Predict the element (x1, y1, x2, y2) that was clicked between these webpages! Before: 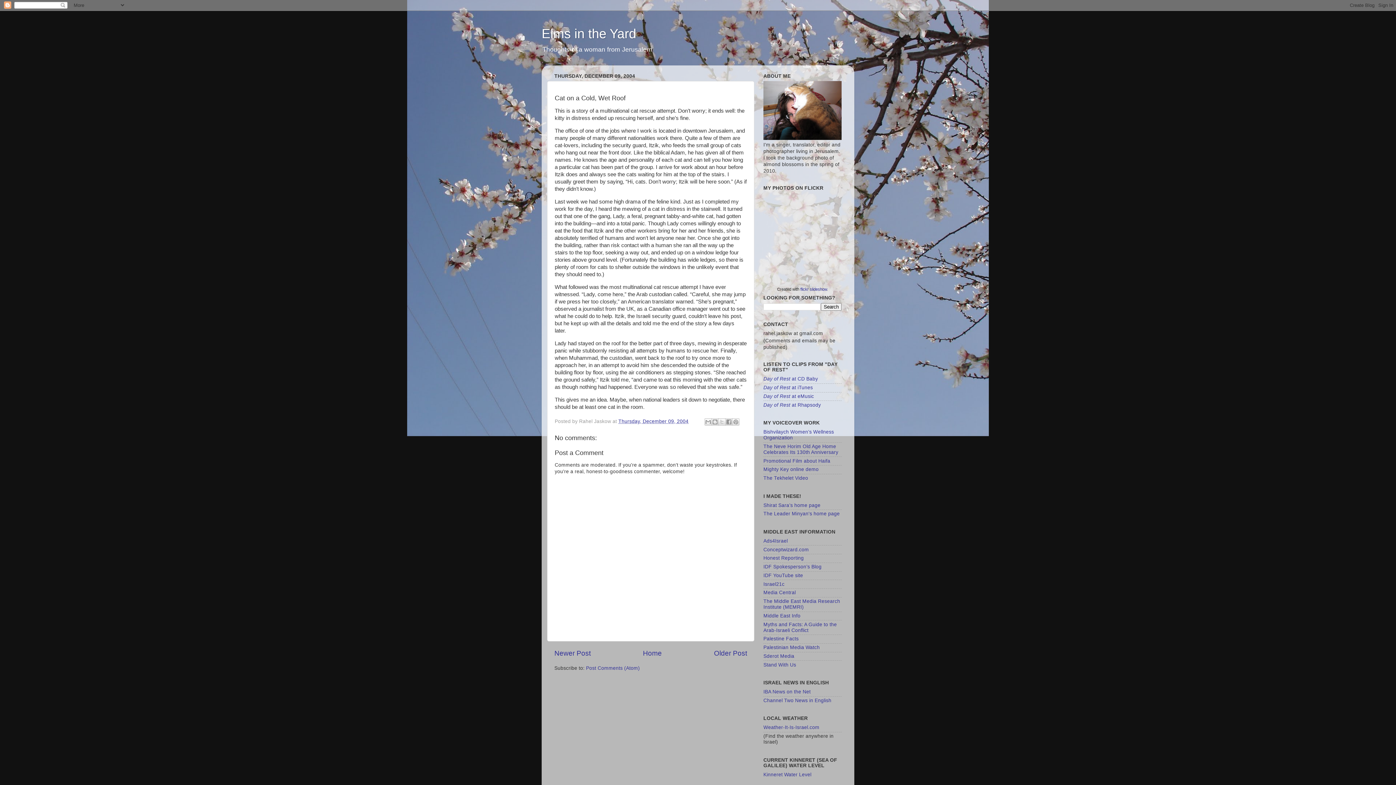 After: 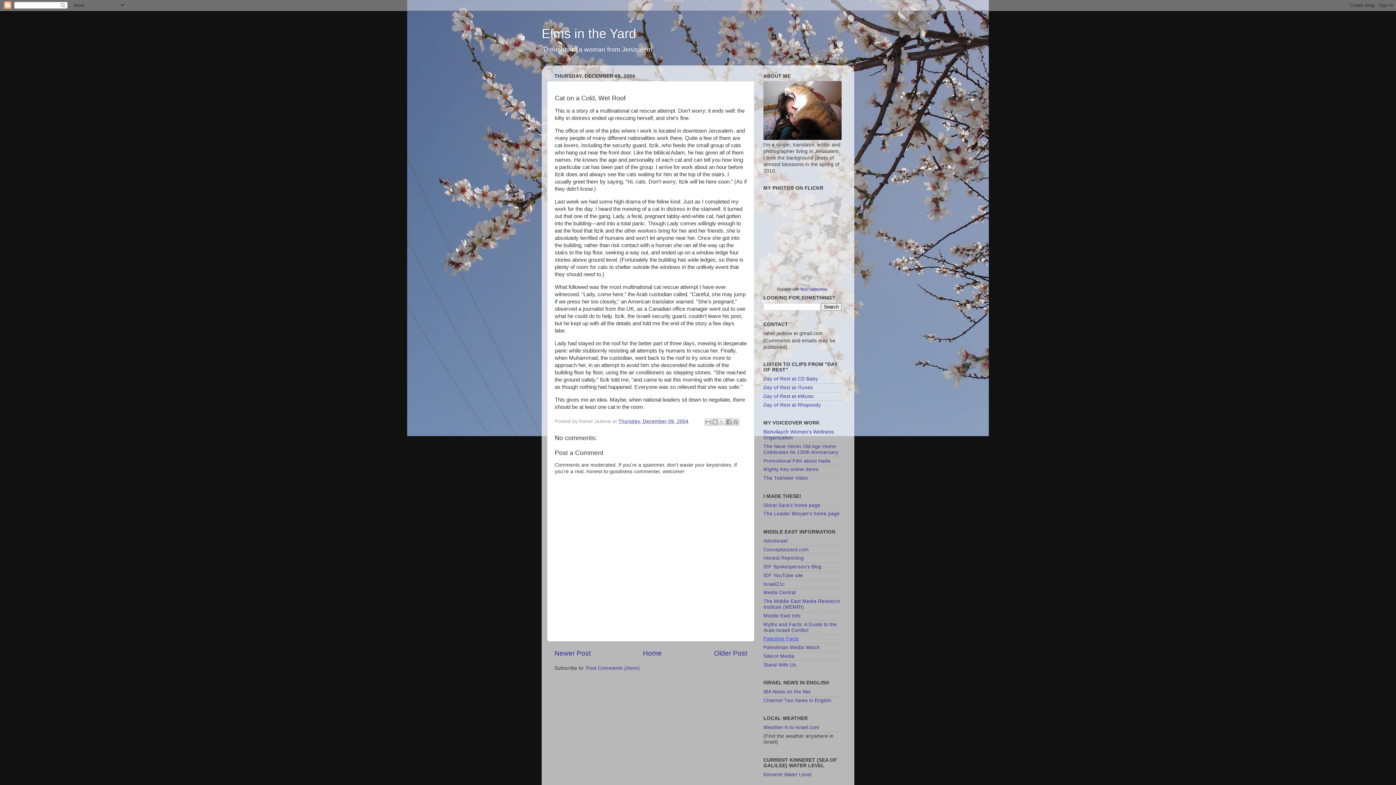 Action: bbox: (763, 636, 798, 641) label: Palestine Facts